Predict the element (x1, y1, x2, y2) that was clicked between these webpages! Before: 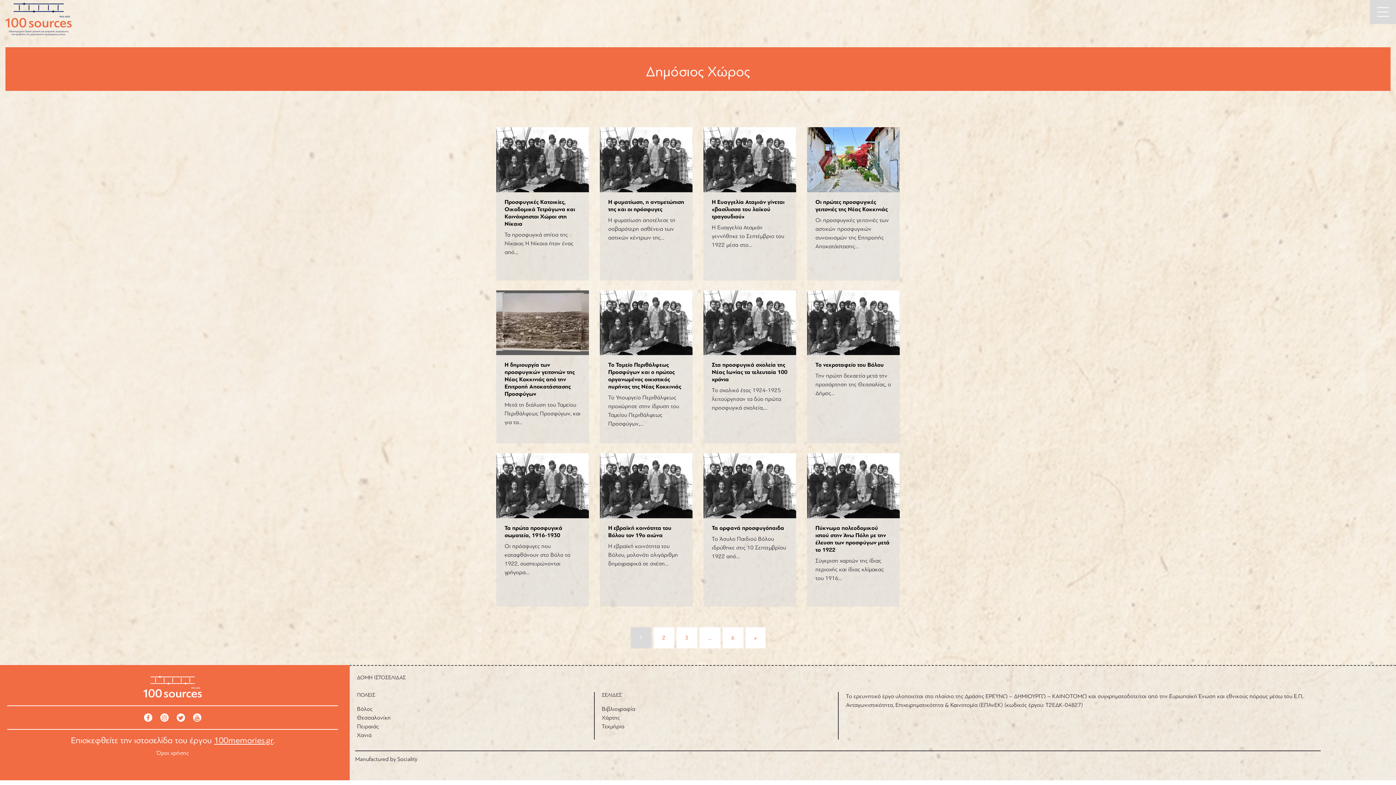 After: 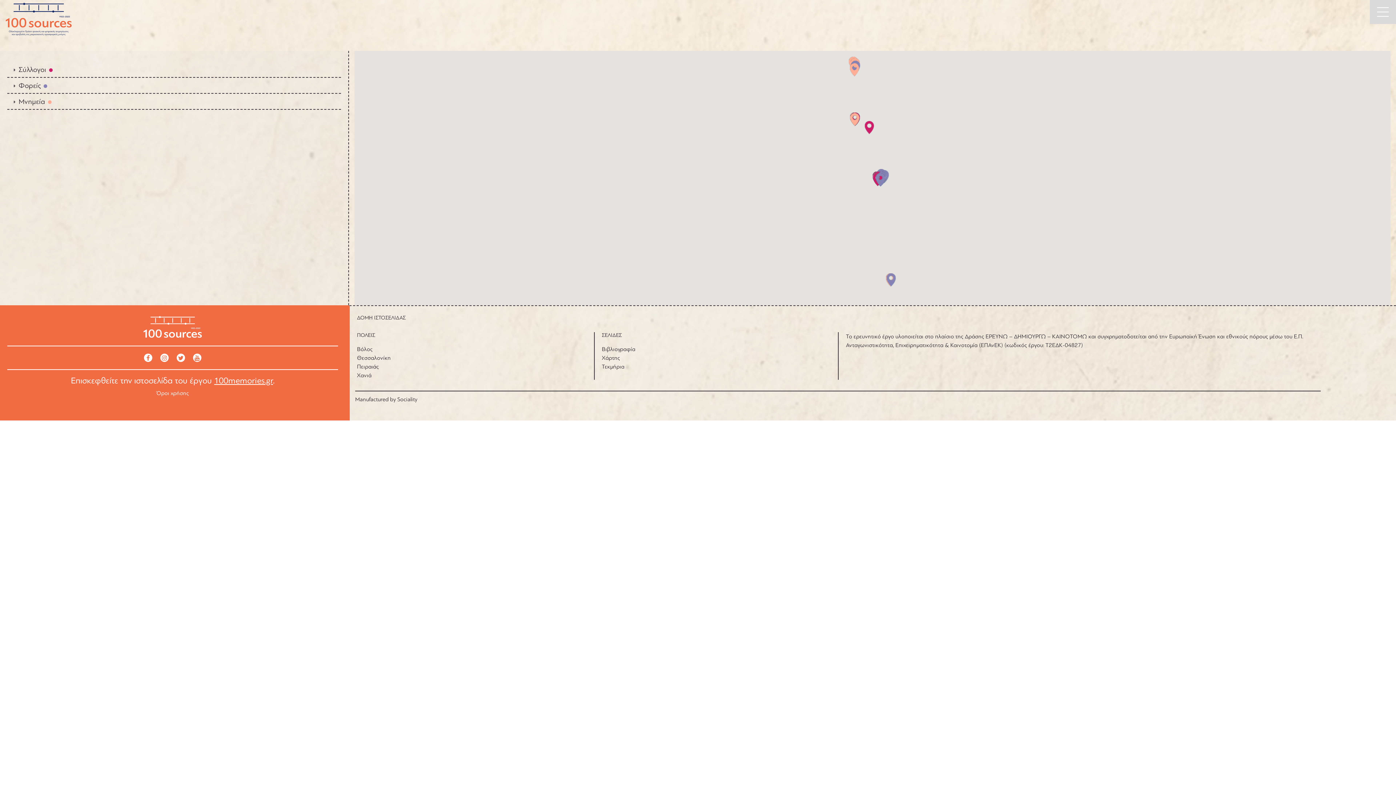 Action: label: Χάρτης bbox: (602, 714, 620, 721)